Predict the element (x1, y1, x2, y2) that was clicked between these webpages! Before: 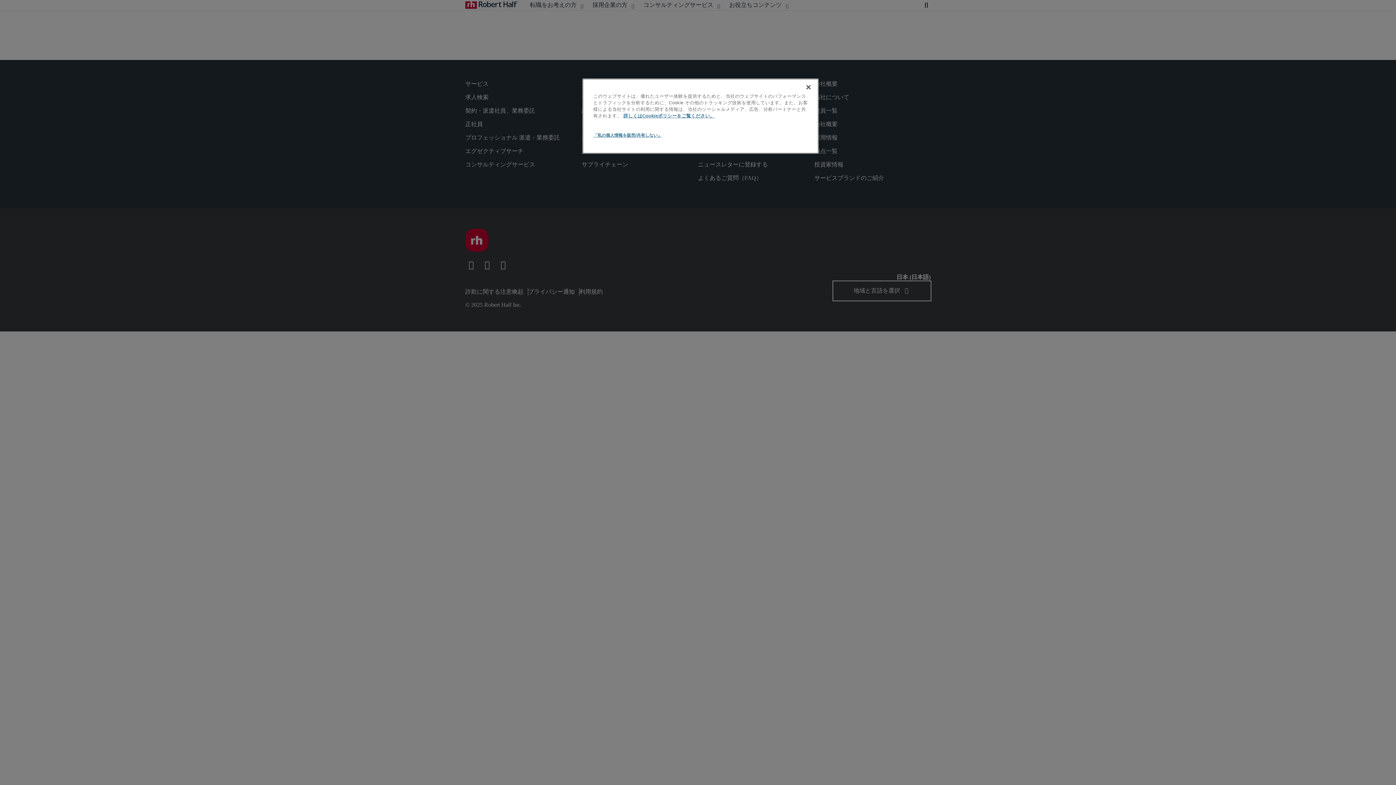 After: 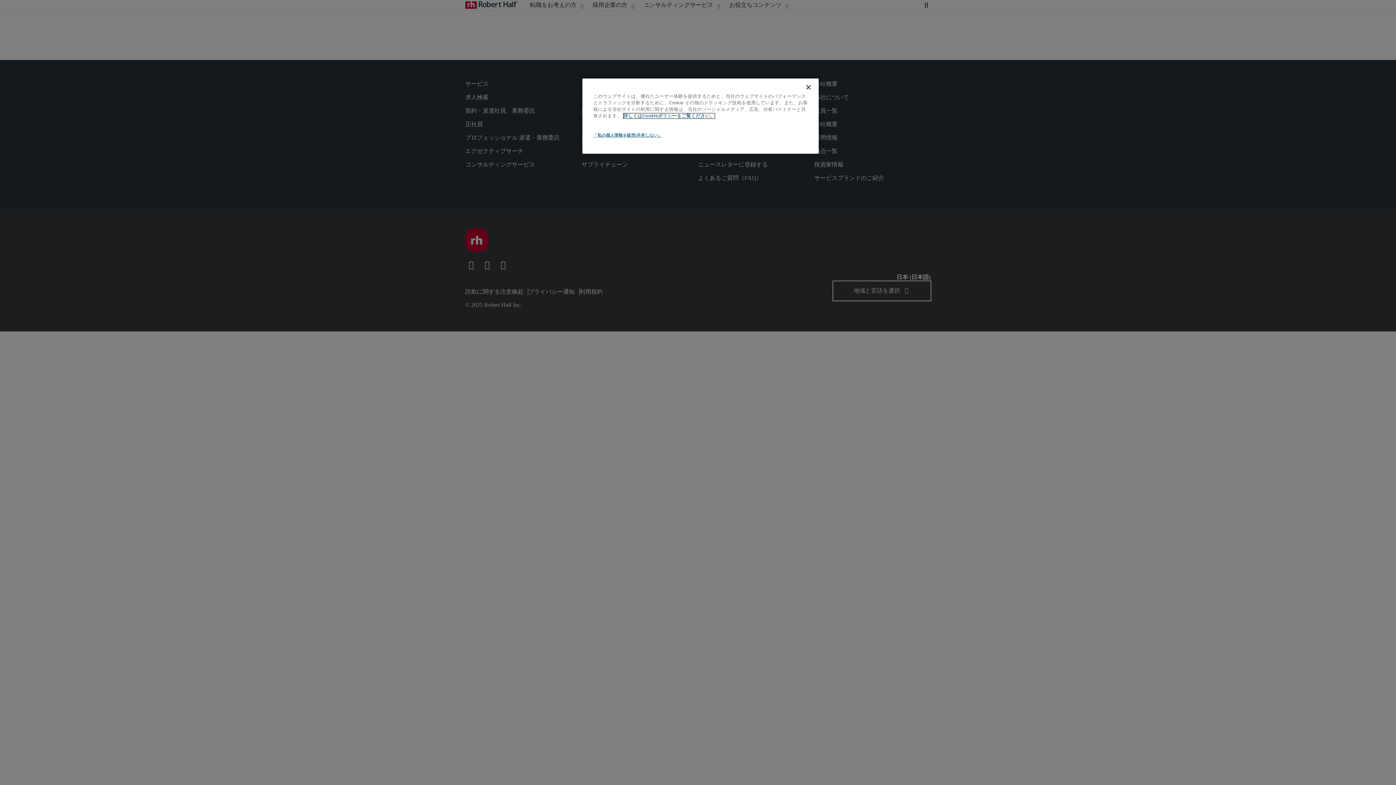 Action: label: あなたのプライバシーを守るための詳細設定, 新しいタブで開く bbox: (623, 113, 714, 118)